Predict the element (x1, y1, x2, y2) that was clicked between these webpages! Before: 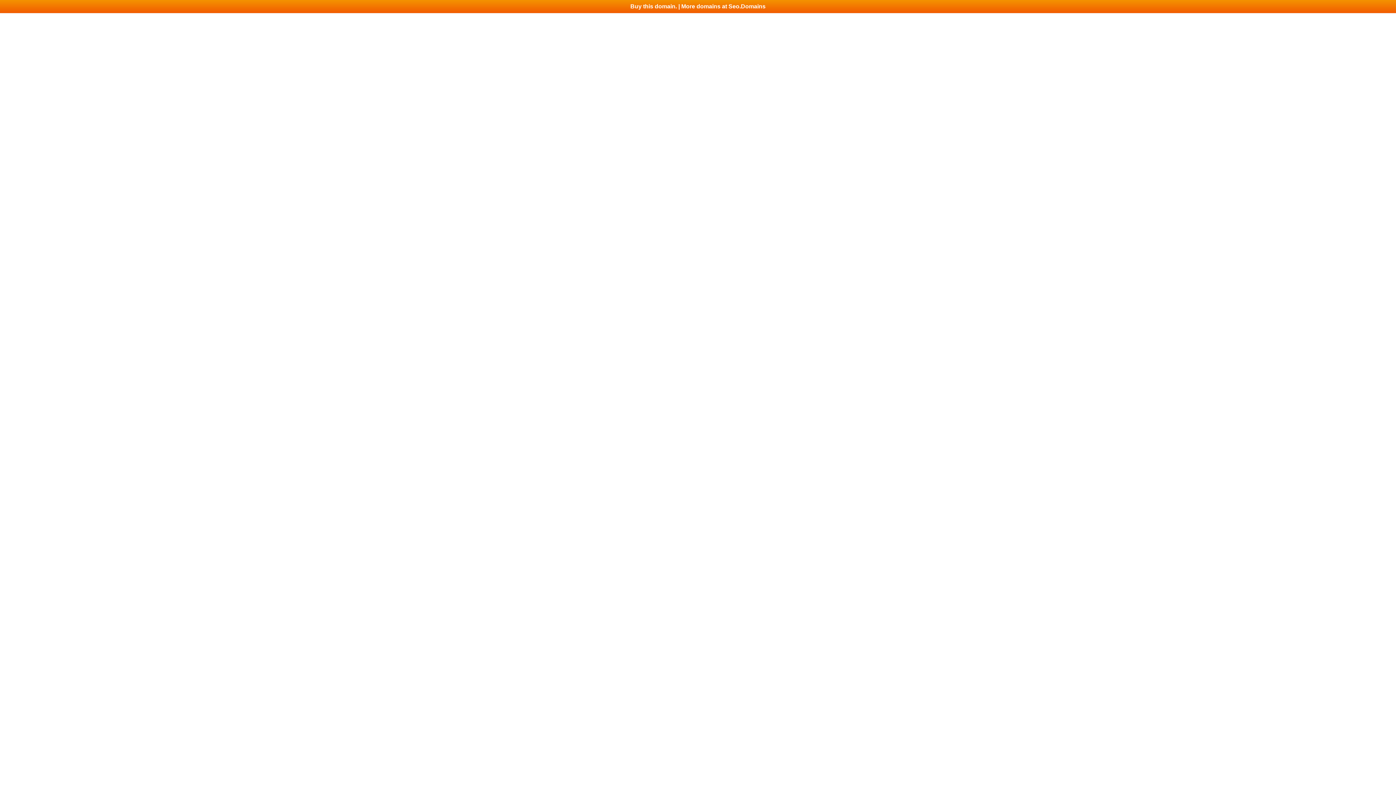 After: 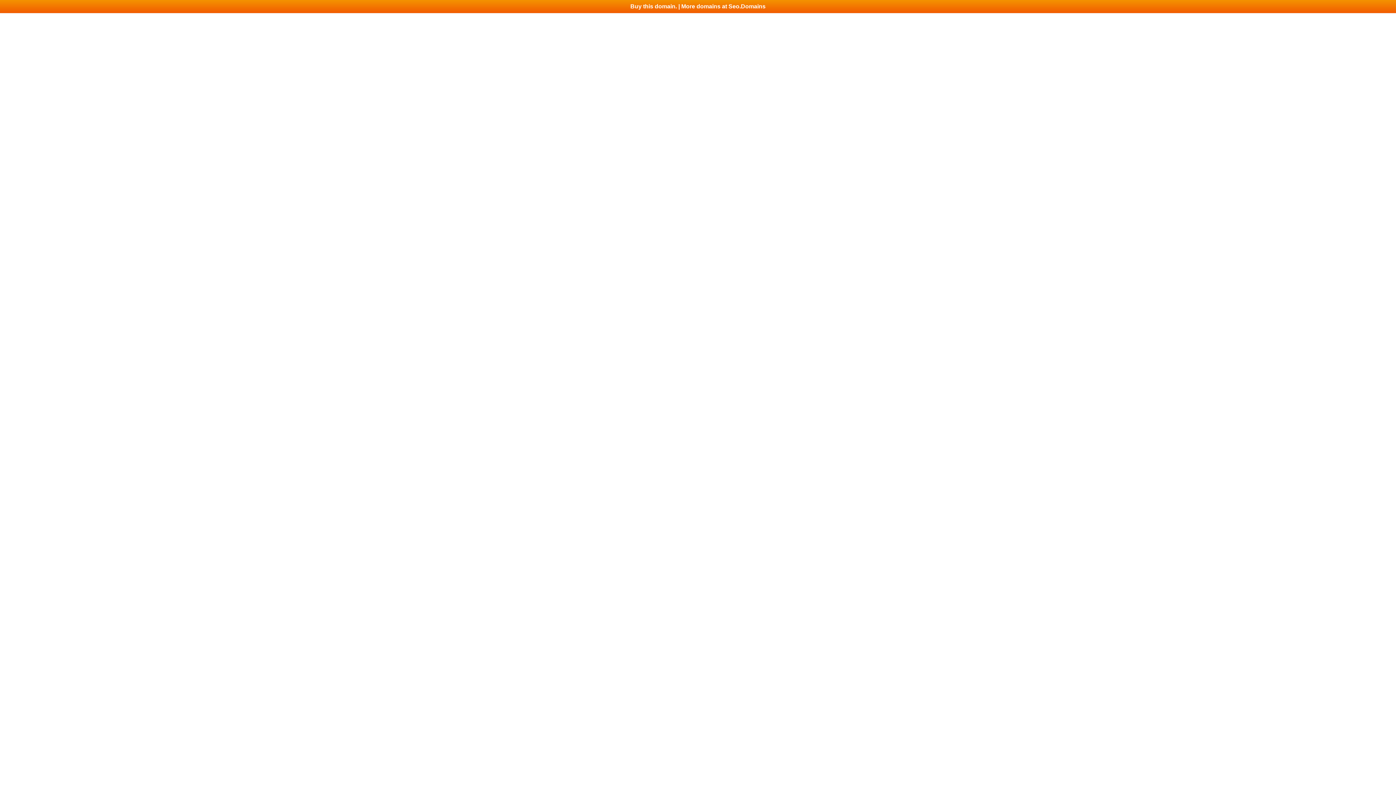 Action: bbox: (0, 0, 1396, 13) label: Buy this domain. | More domains at Seo.Domains